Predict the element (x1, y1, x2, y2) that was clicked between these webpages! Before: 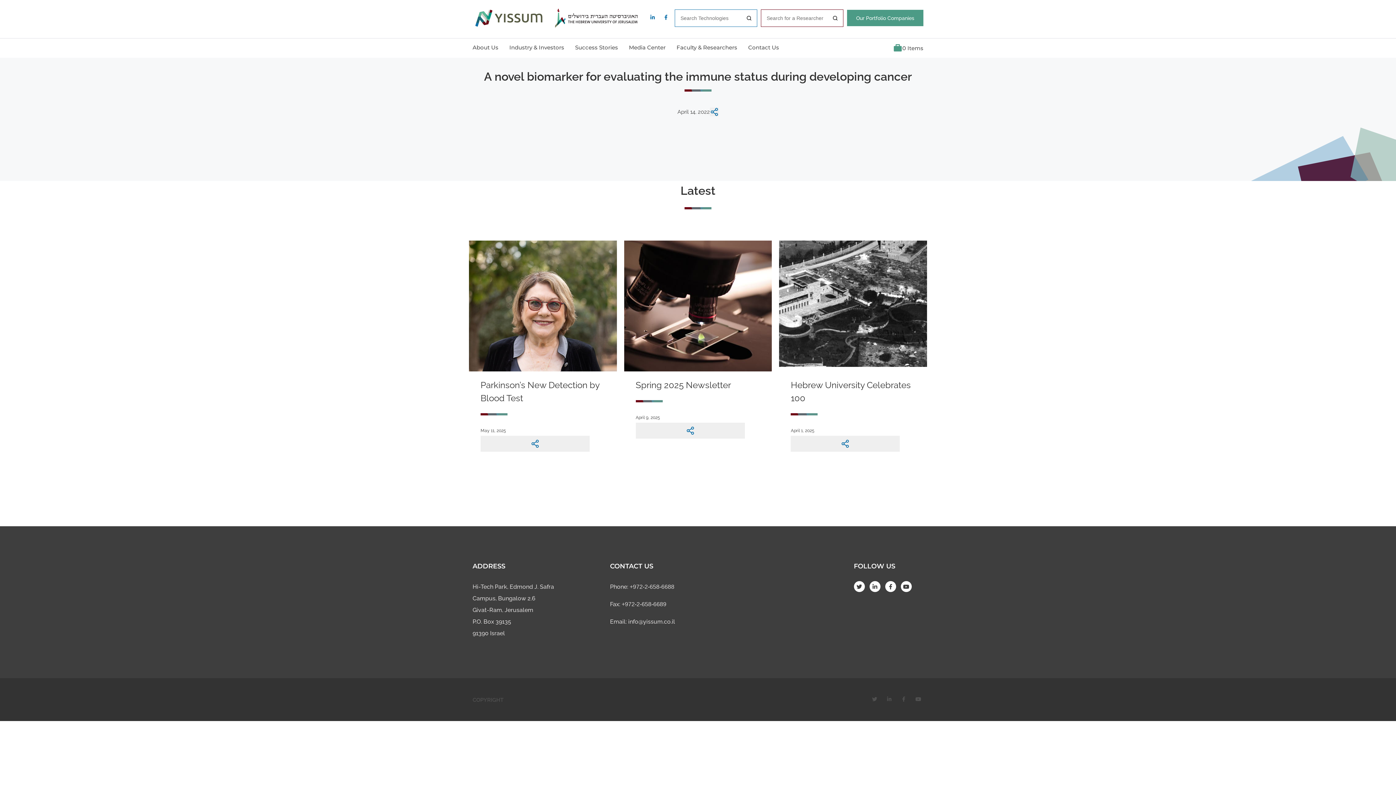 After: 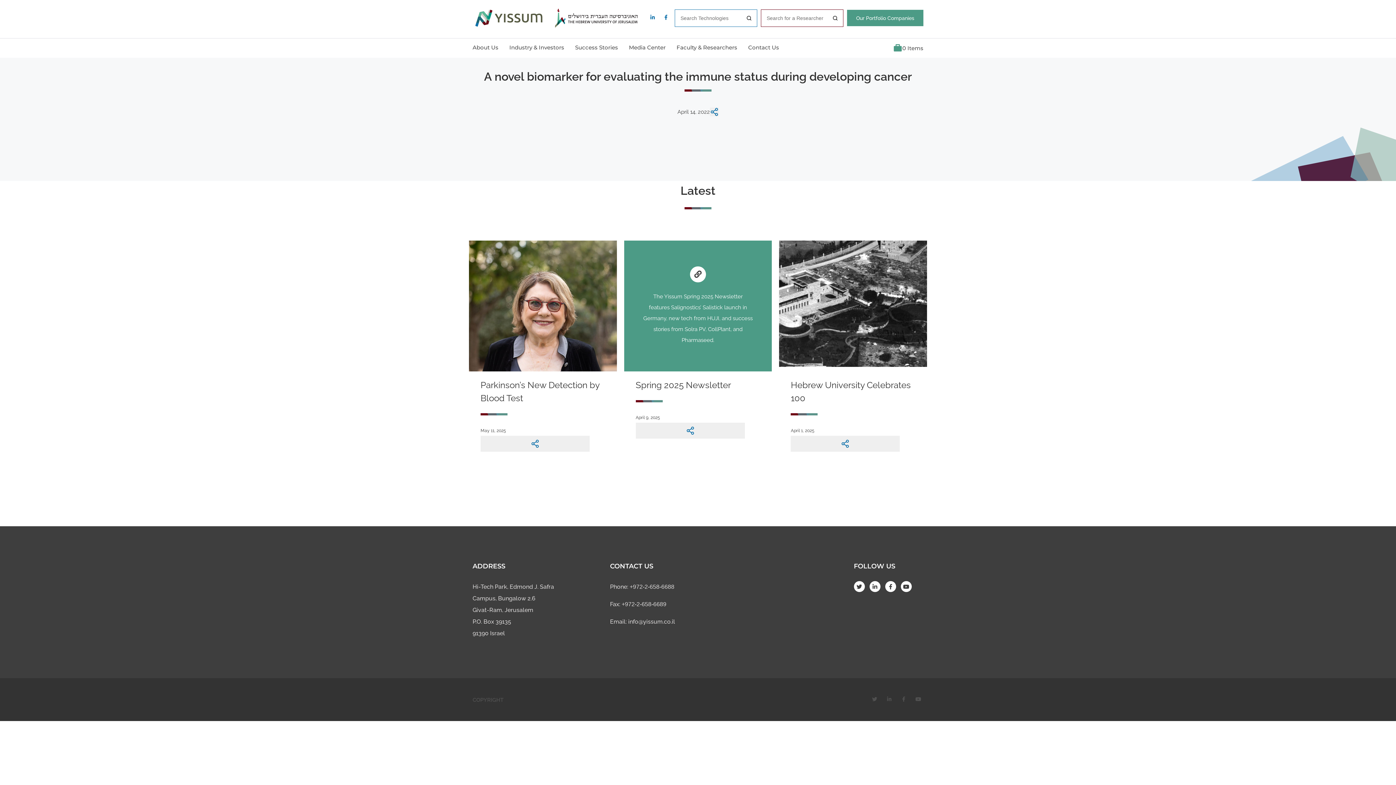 Action: bbox: (635, 380, 731, 390) label: Spring 2025 Newsletter (opens in a new tab)